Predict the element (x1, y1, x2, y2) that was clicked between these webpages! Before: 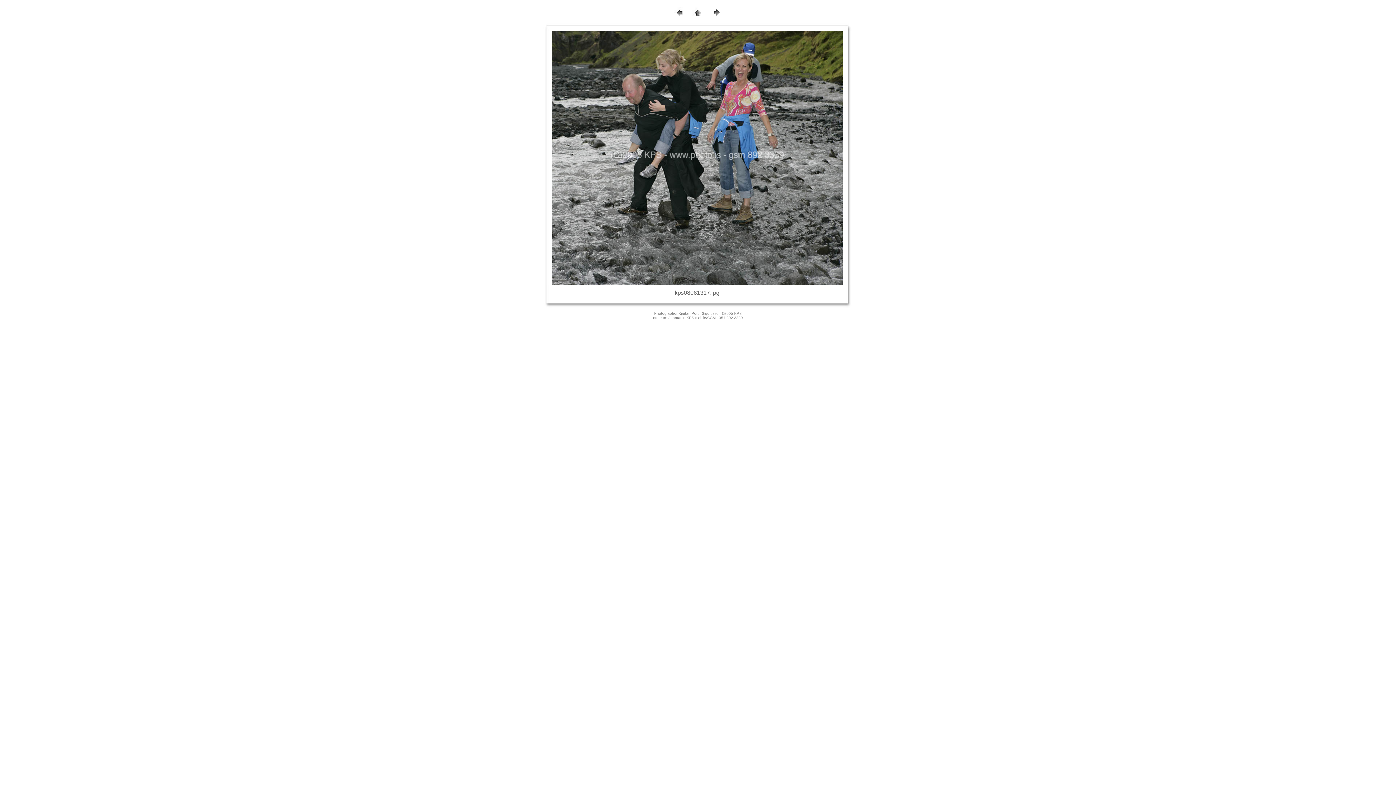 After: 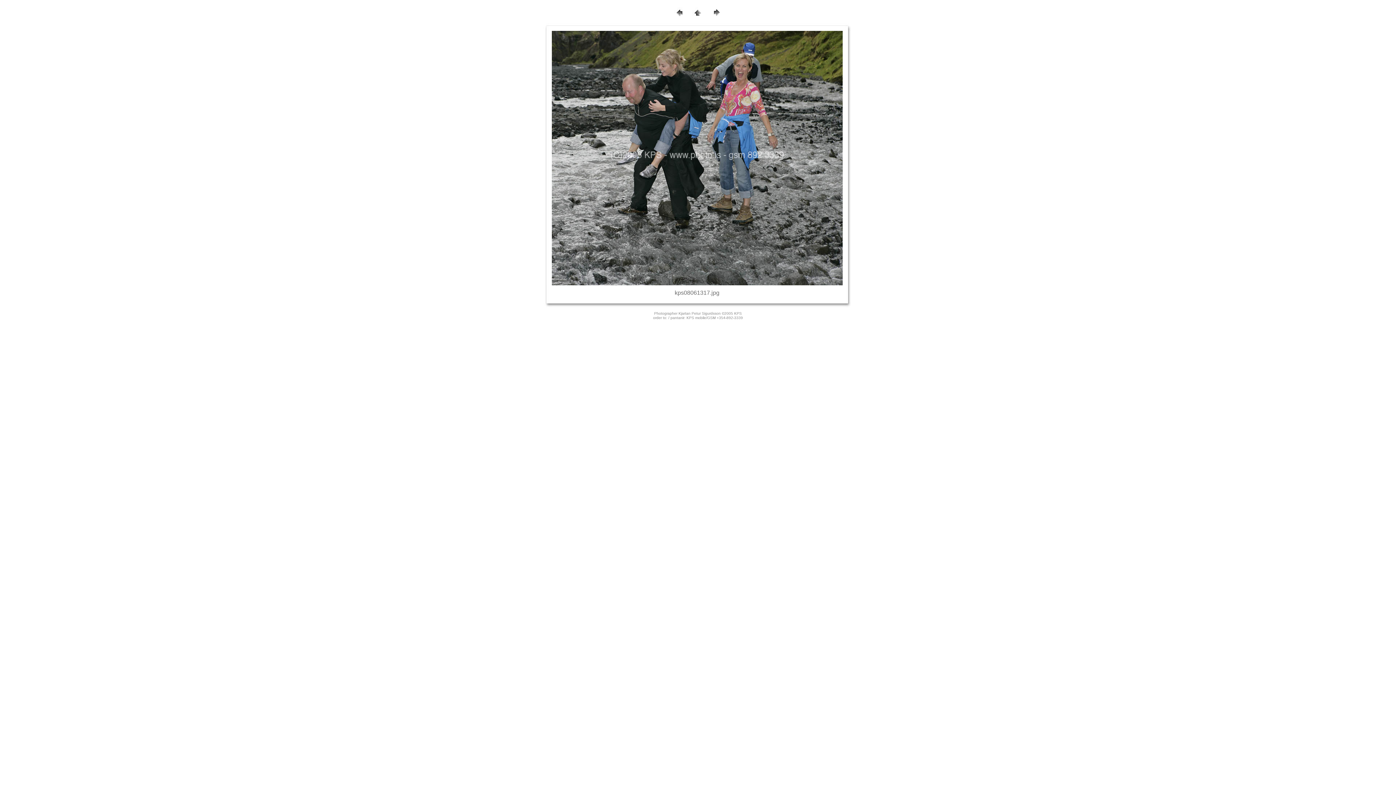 Action: bbox: (686, 316, 743, 320) label: KPS mobile/GSM +354-892-3339